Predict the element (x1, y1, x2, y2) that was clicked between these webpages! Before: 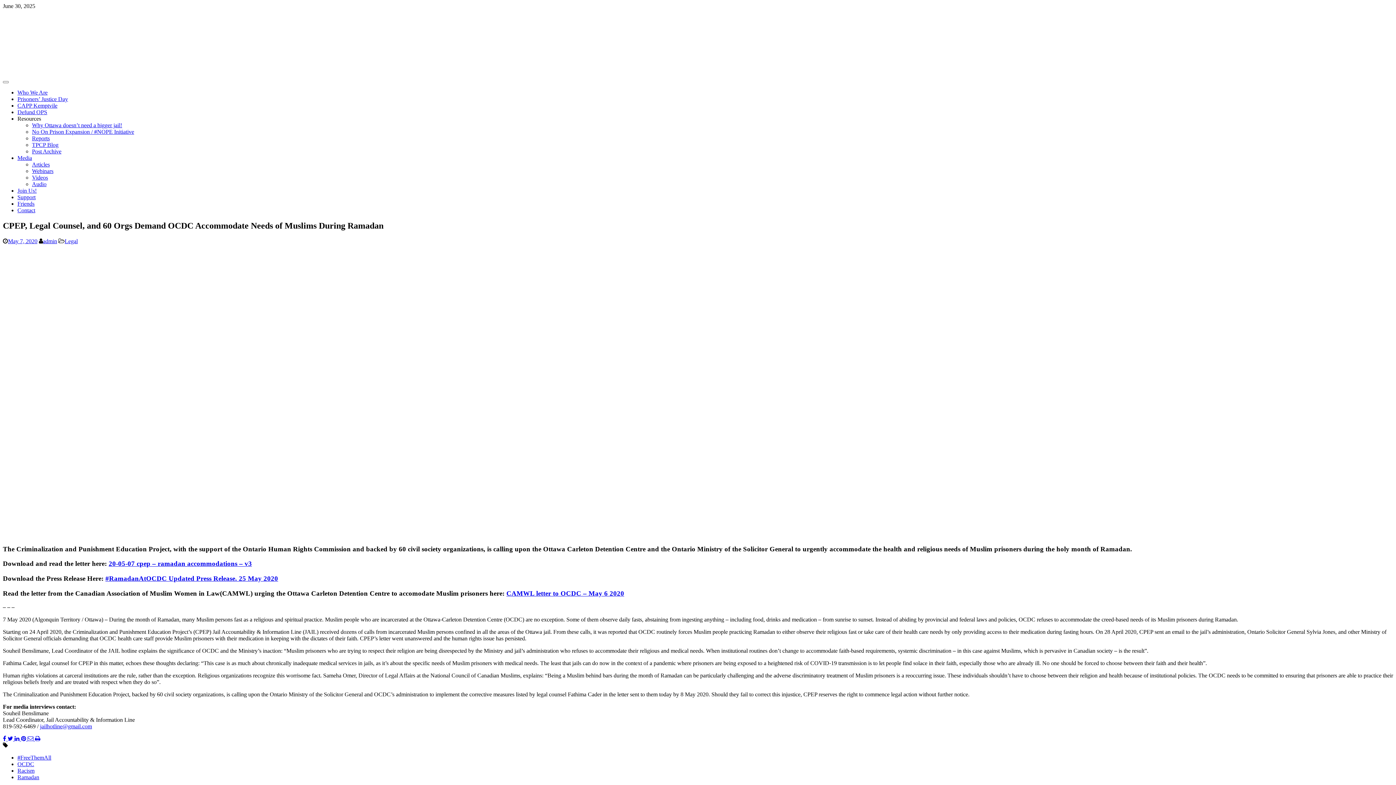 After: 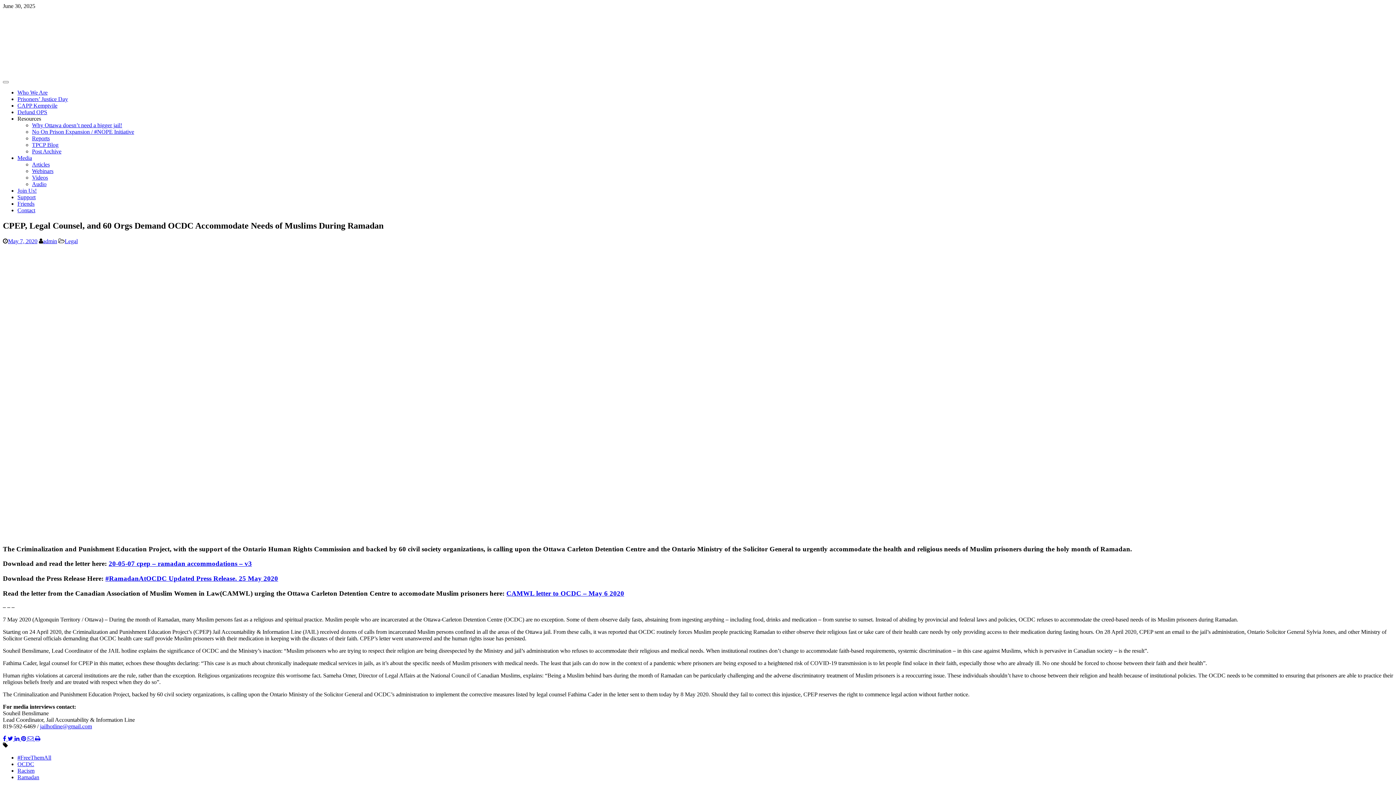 Action: bbox: (2, 736, 7, 742) label:  